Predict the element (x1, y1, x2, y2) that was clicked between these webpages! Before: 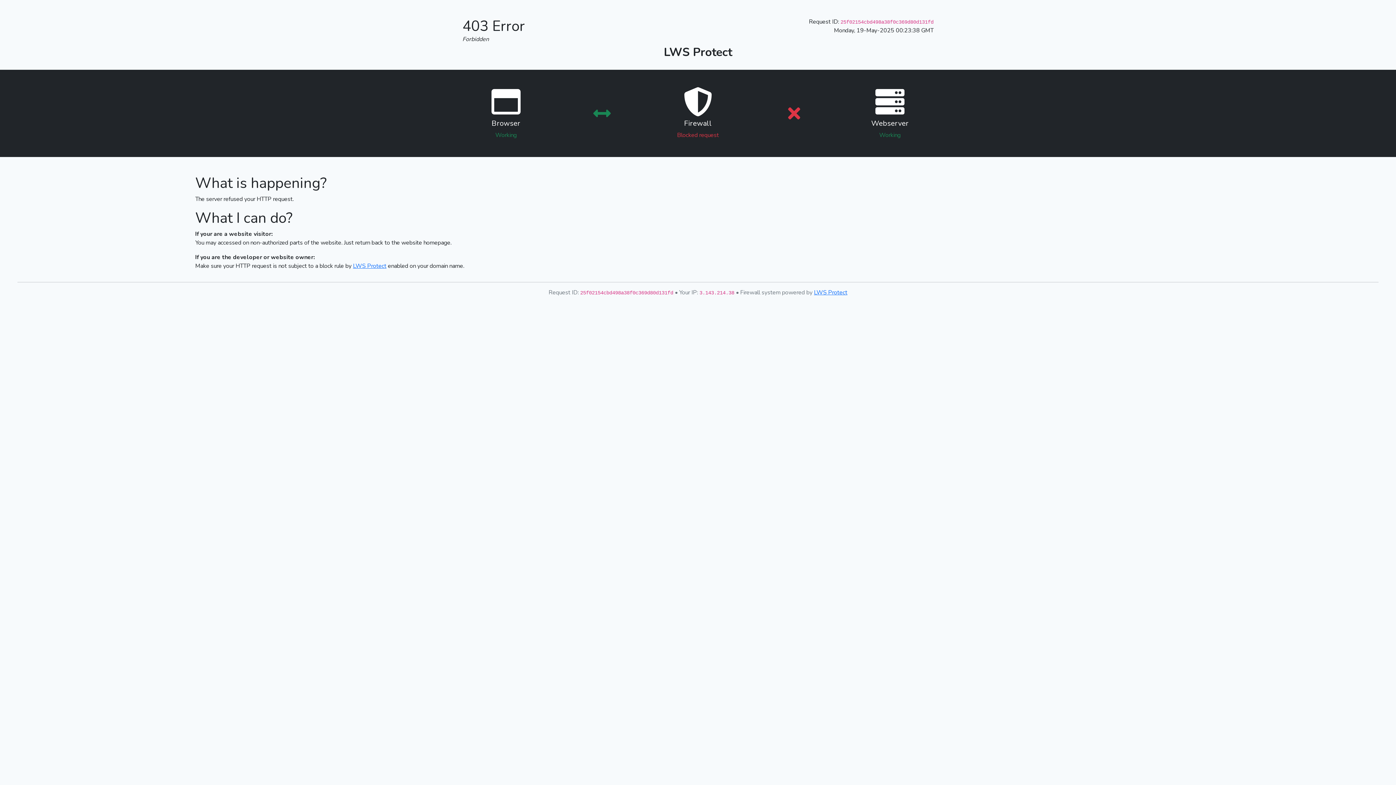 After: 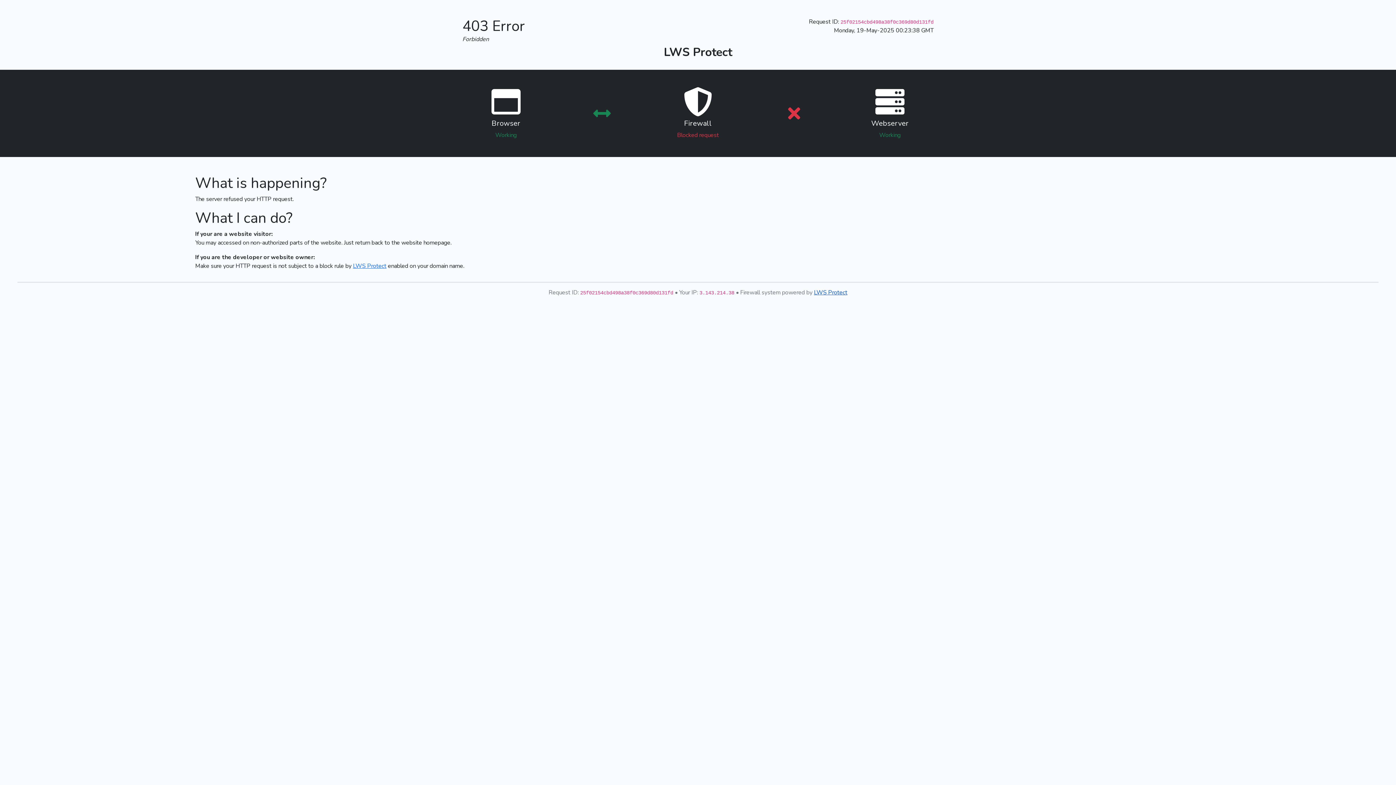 Action: bbox: (814, 288, 847, 296) label: LWS Protect